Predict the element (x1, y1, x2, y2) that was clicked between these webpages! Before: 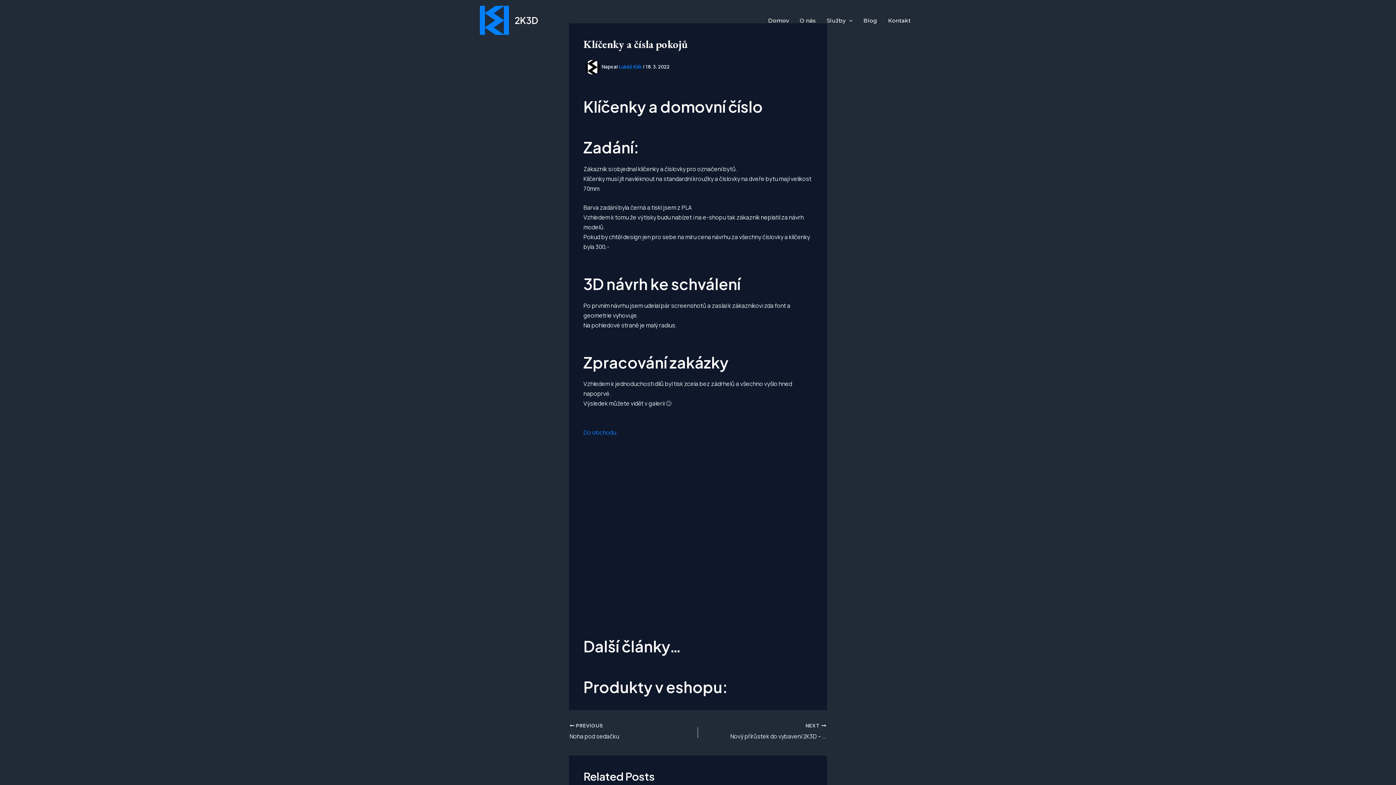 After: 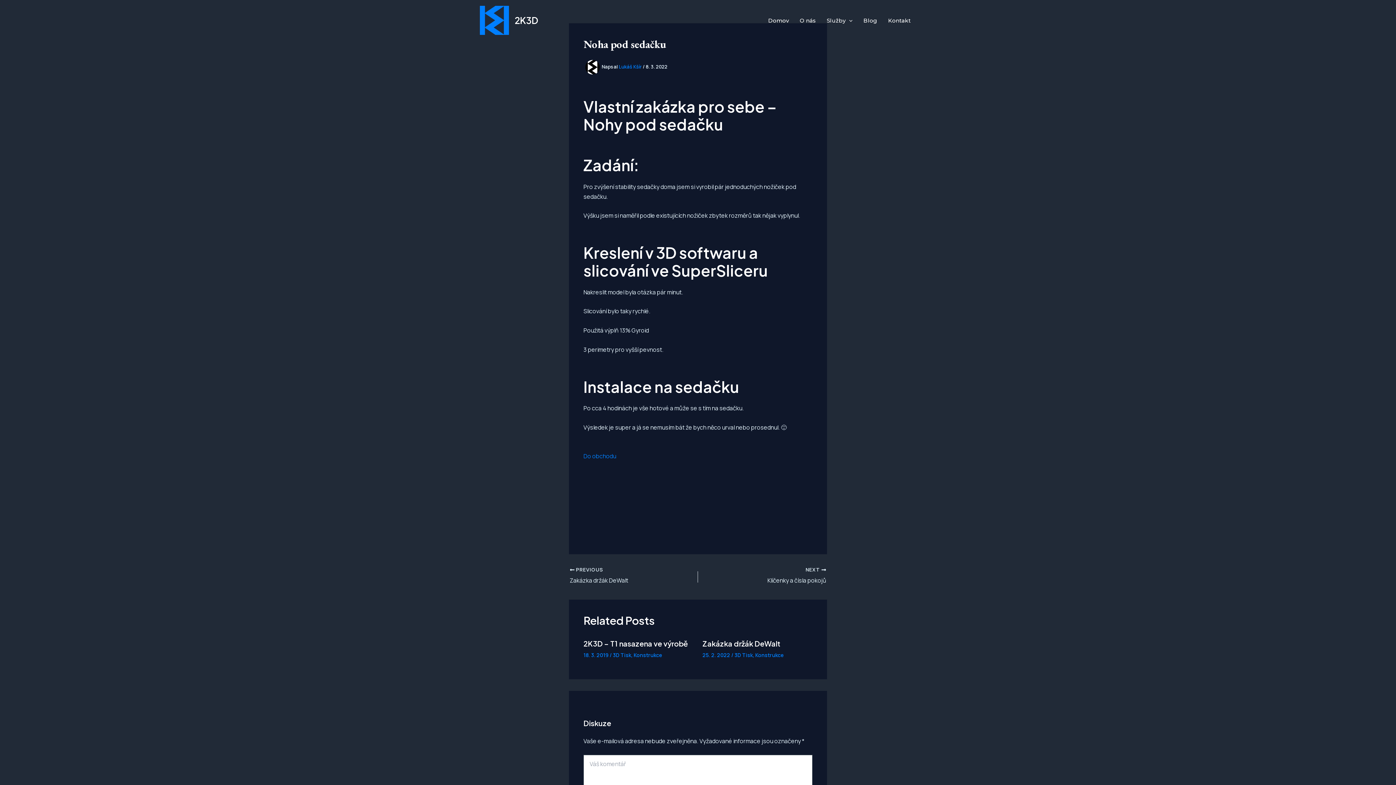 Action: bbox: (569, 722, 673, 741) label:  PREVIOUS

Noha pod sedačku